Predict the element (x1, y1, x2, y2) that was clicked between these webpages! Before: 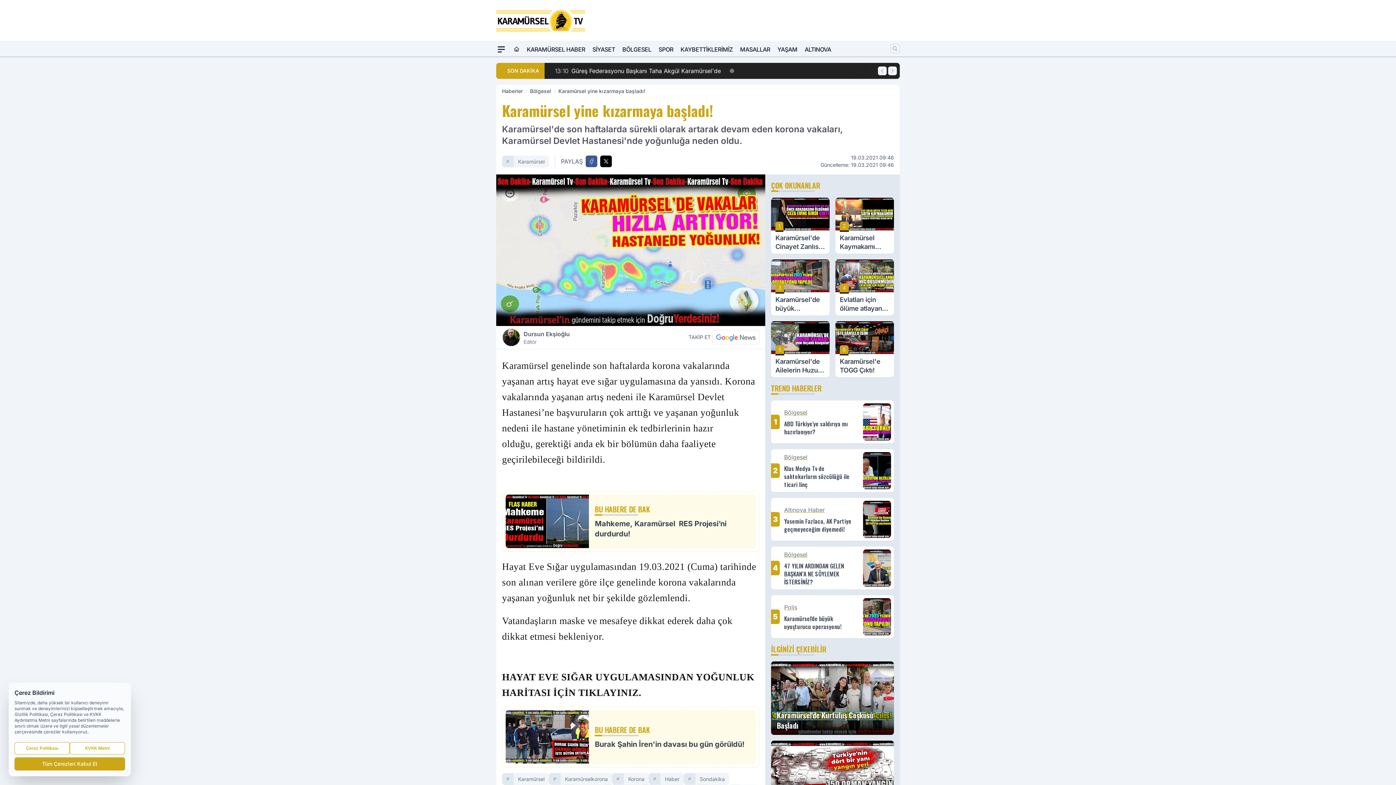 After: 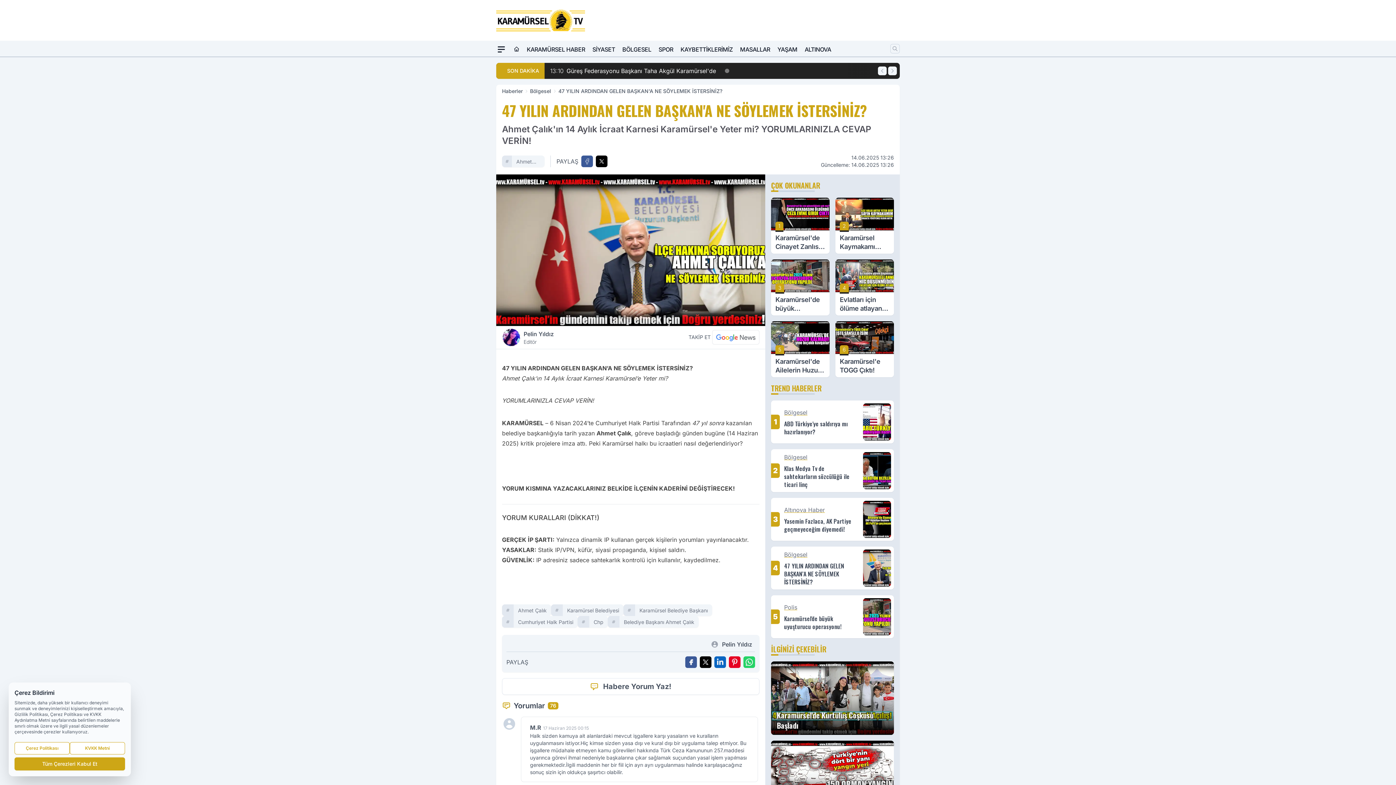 Action: label: 4
Bölgesel
47 YILIN ARDINDAN GELEN BAŞKAN’A NE SÖYLEMEK İSTERSİNİZ? bbox: (771, 546, 894, 589)